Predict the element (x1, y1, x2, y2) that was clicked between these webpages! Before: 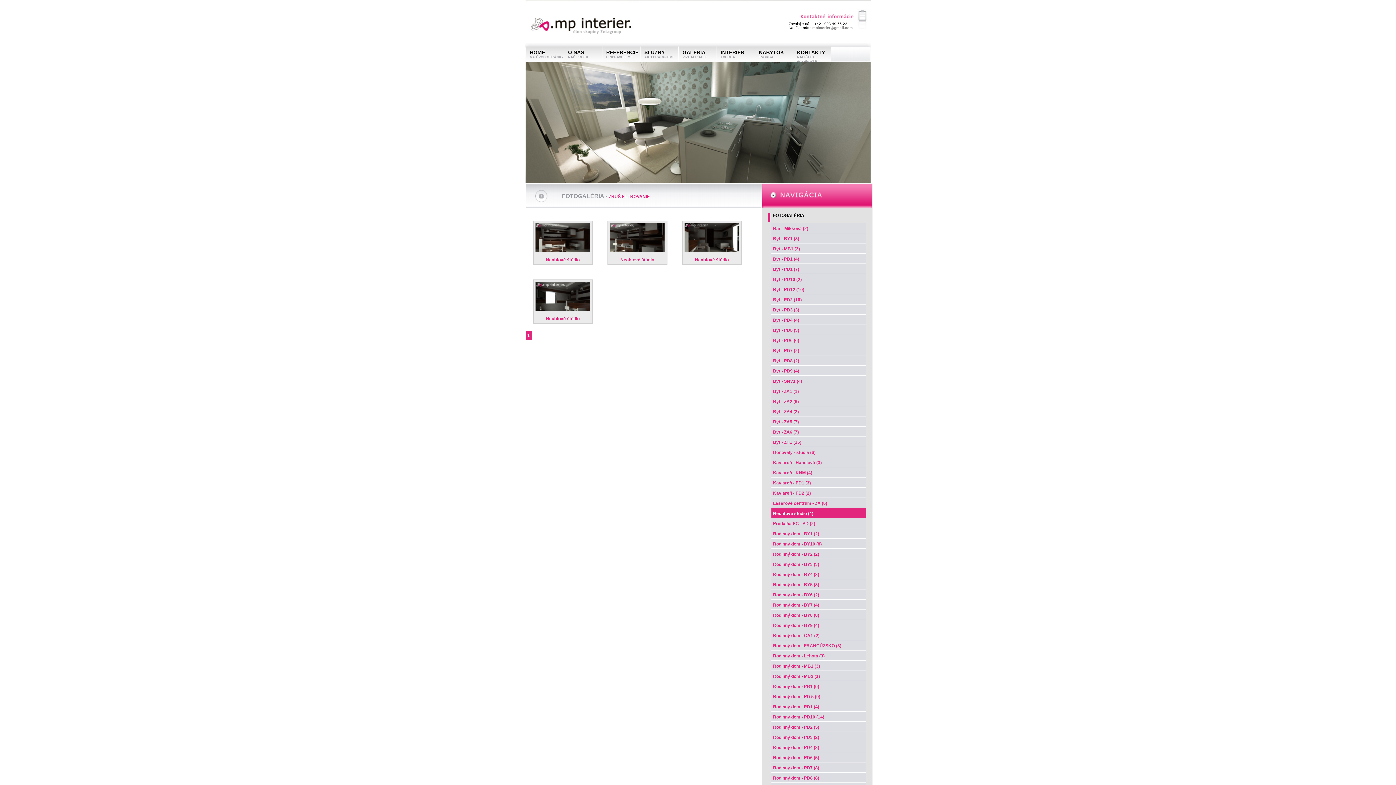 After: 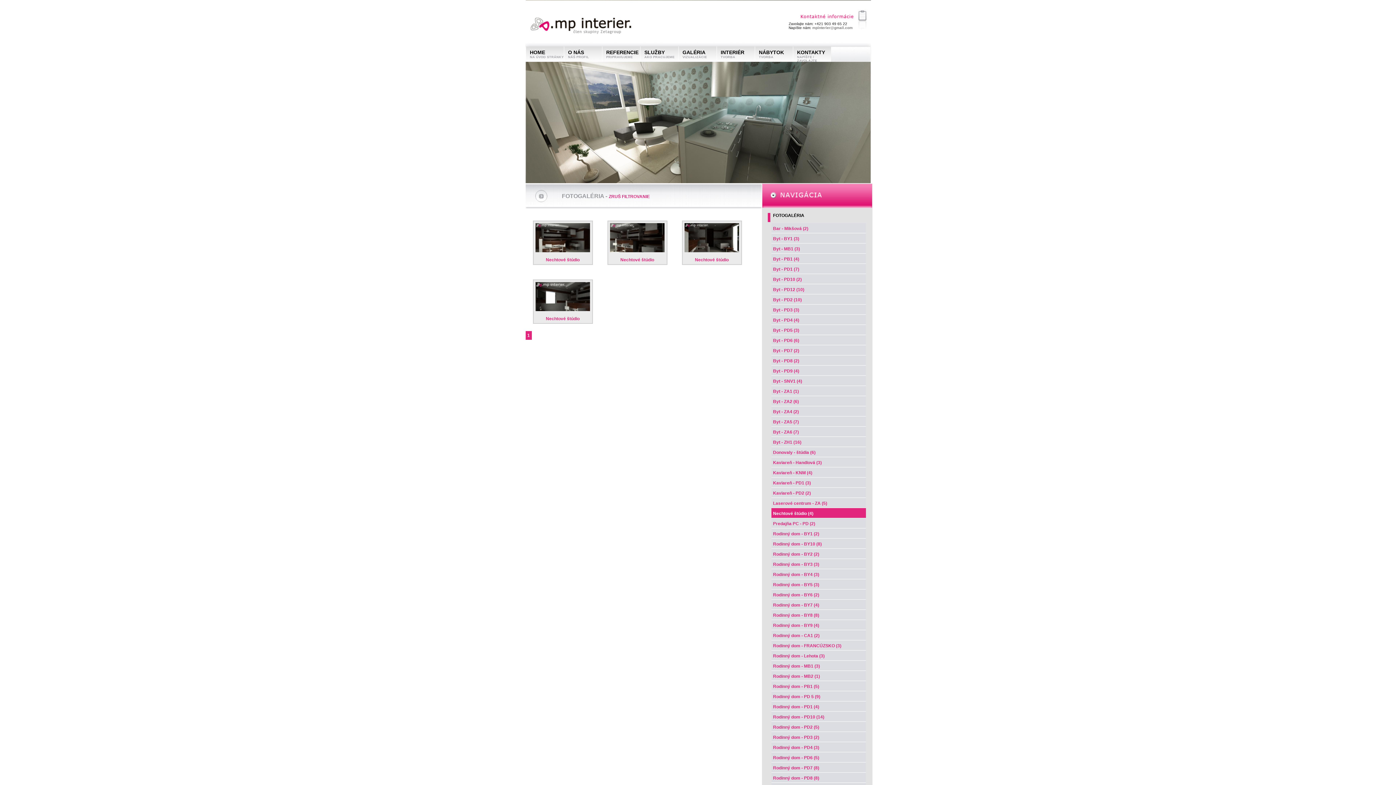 Action: label: Nechtové štúdio (4) bbox: (771, 508, 866, 518)